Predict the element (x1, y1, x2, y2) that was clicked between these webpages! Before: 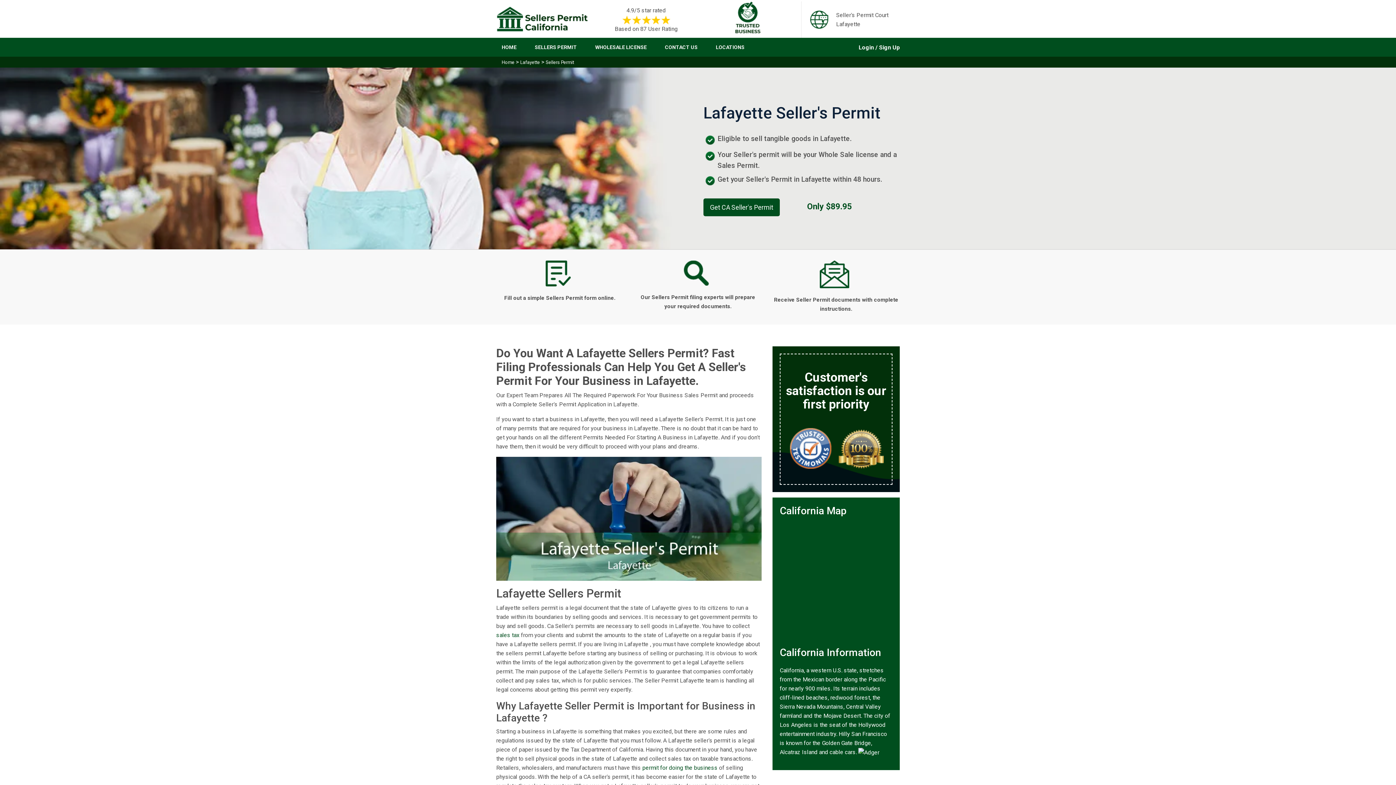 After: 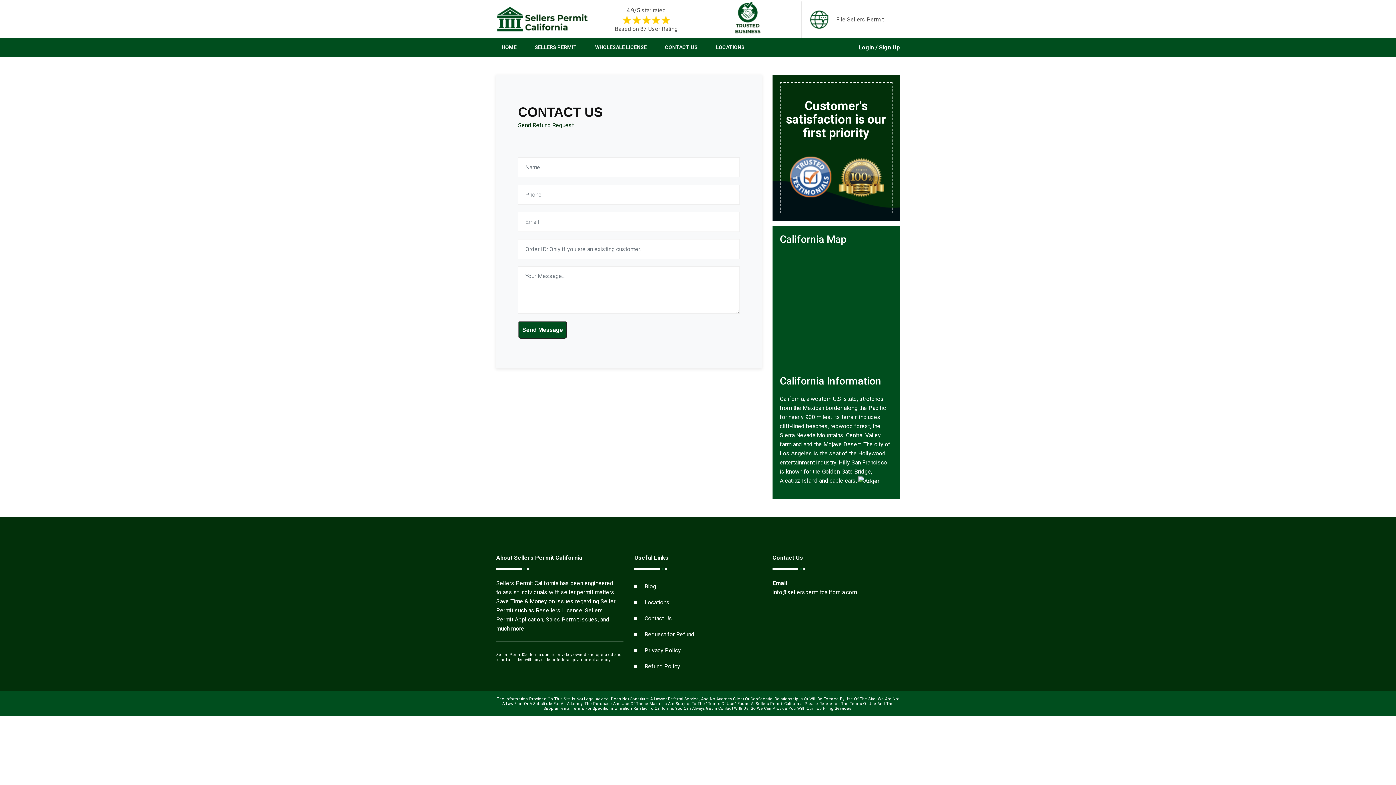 Action: bbox: (659, 37, 703, 56) label: CONTACT US